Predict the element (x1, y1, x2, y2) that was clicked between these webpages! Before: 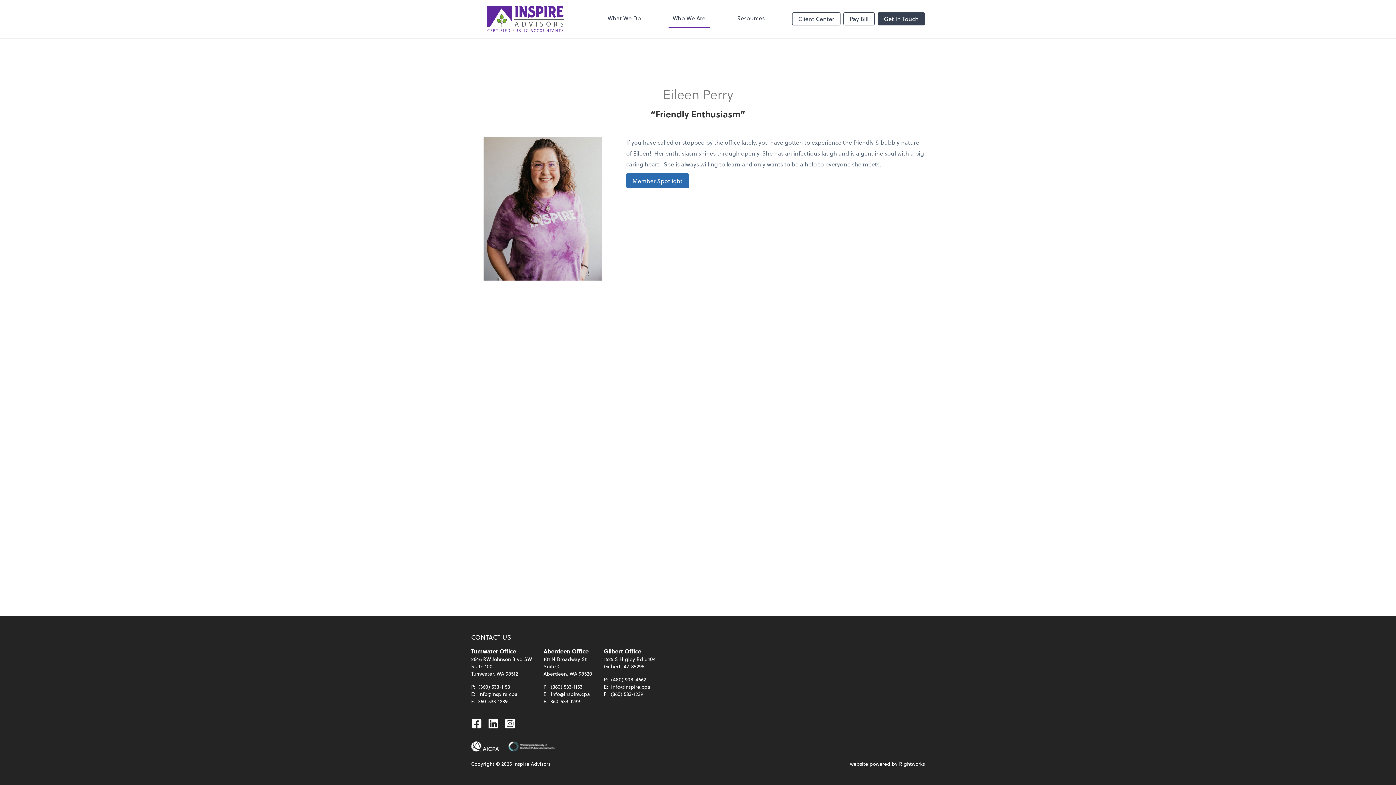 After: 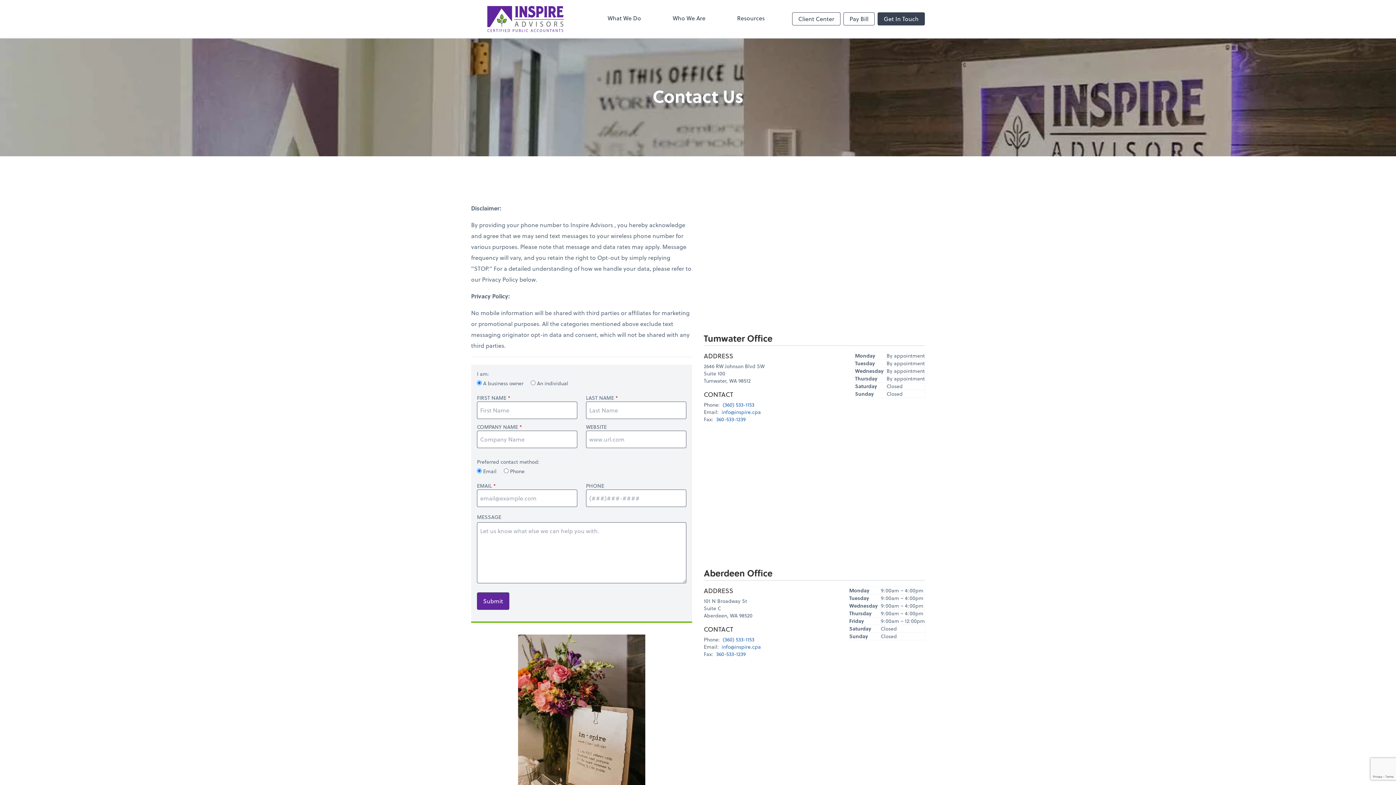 Action: label: Get In Touch bbox: (877, 12, 925, 25)